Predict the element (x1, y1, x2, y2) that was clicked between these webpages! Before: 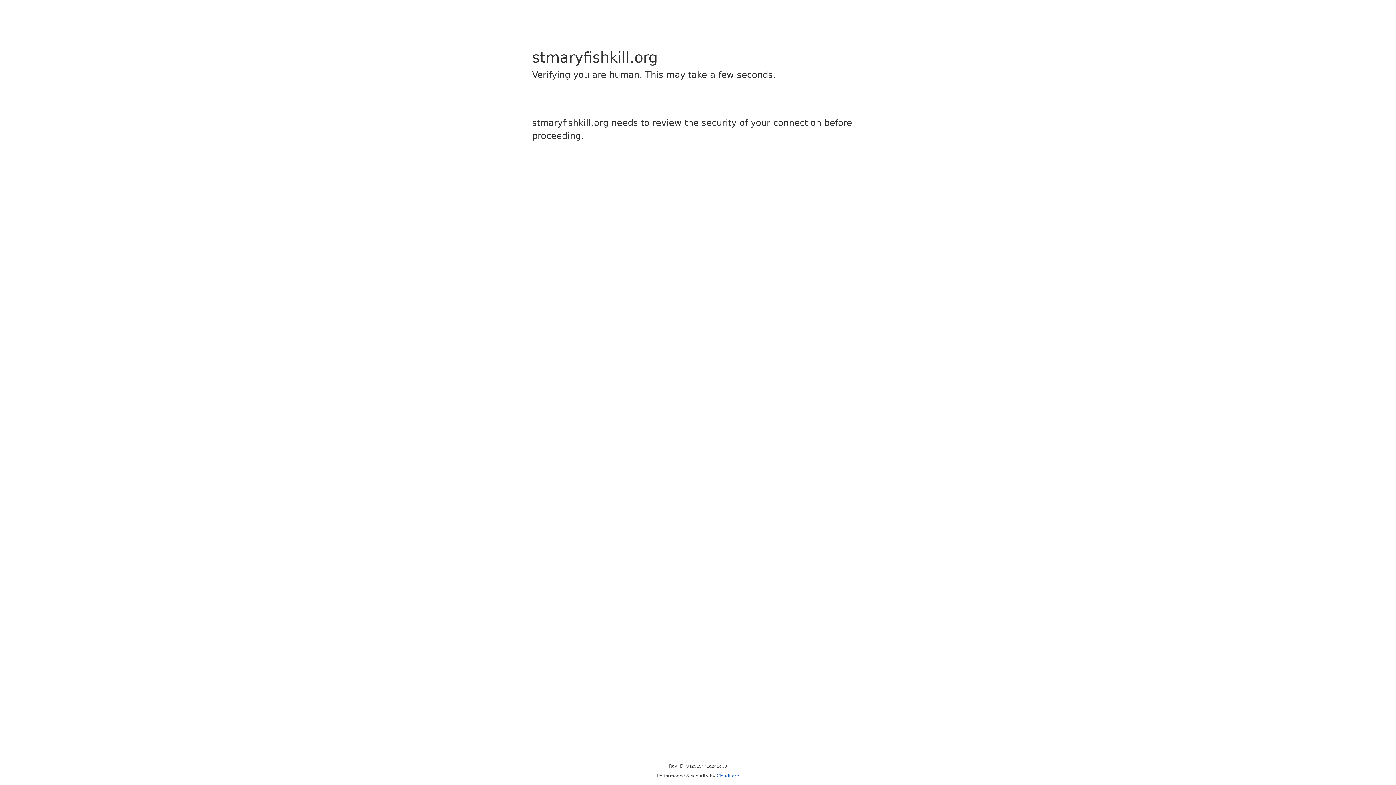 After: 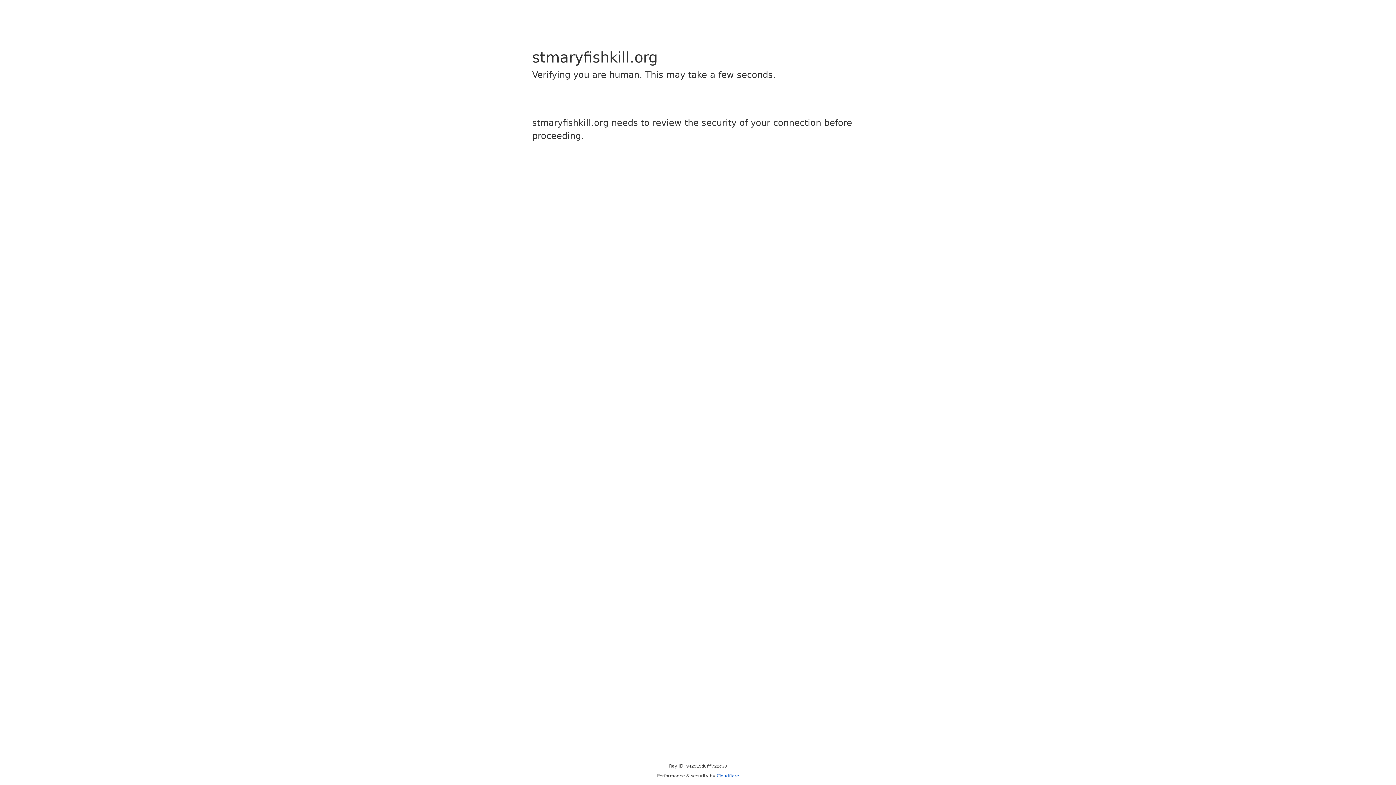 Action: bbox: (716, 773, 739, 778) label: Cloudflare